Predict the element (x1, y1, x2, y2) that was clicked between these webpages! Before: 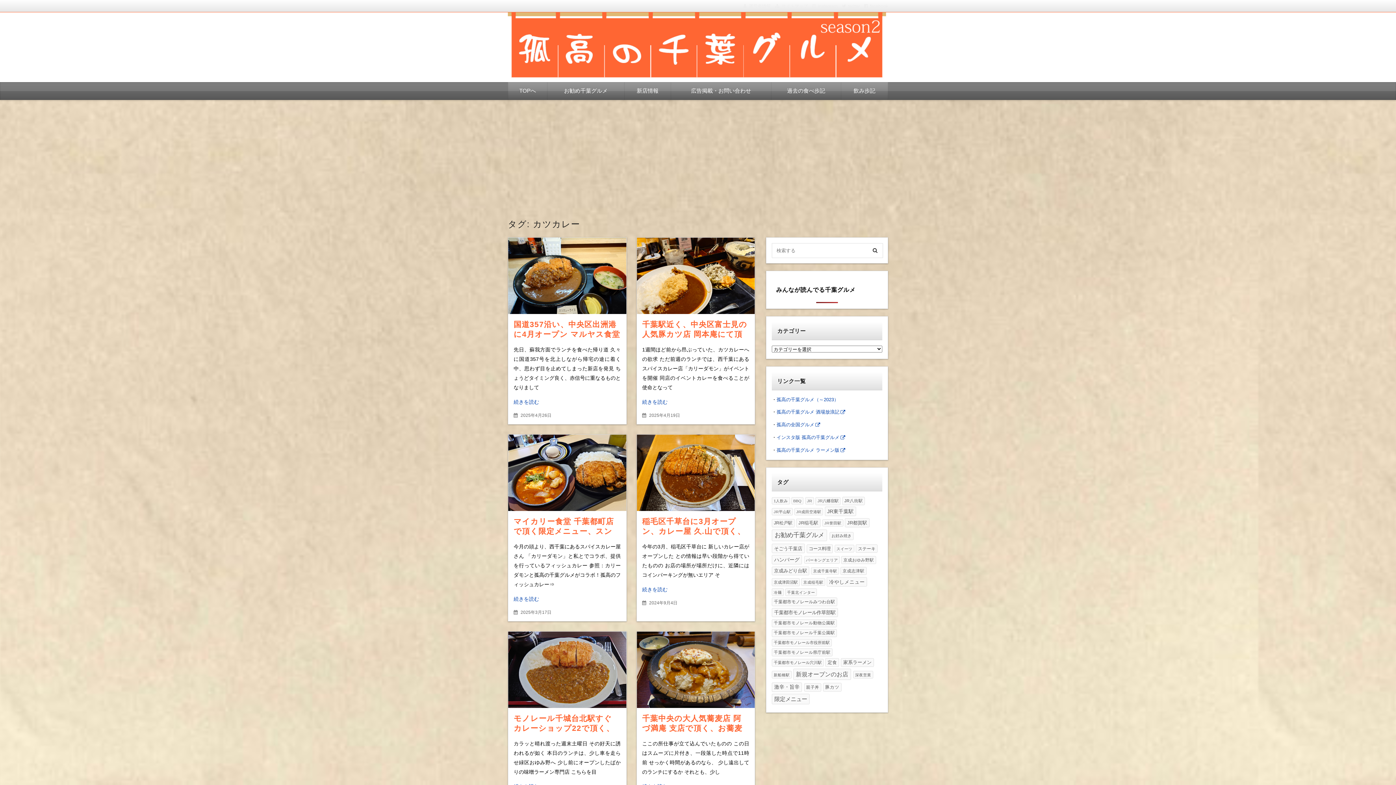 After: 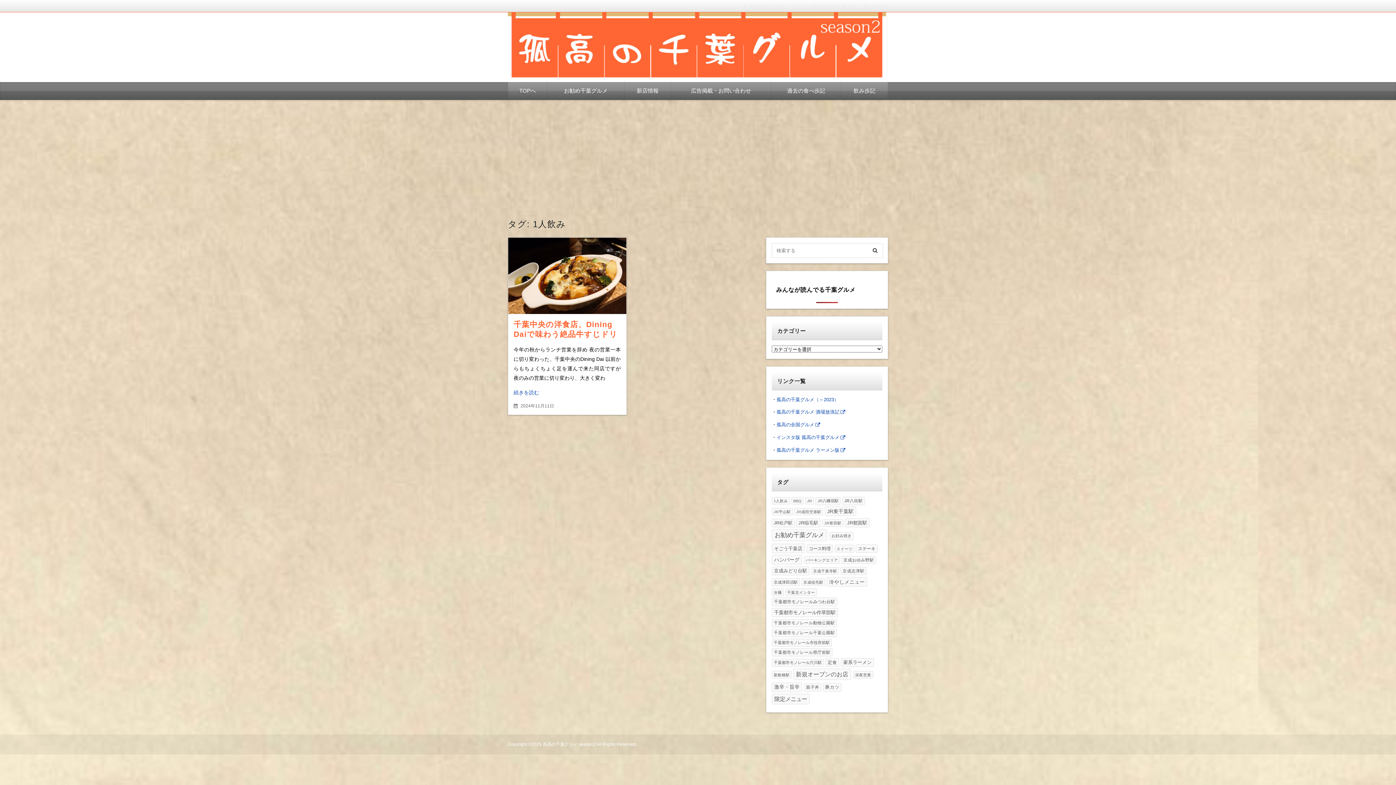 Action: label: 1人飲み (1個の項目) bbox: (772, 497, 790, 504)